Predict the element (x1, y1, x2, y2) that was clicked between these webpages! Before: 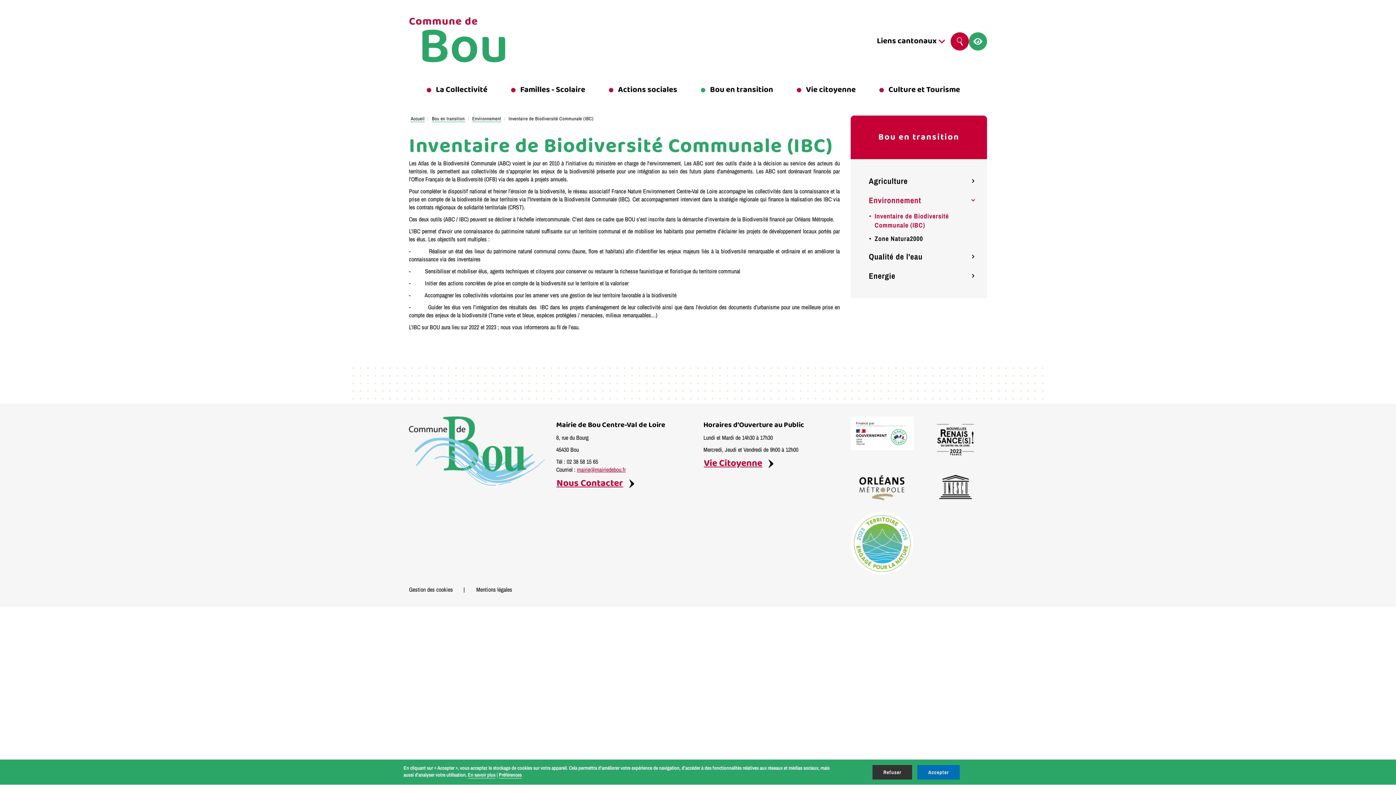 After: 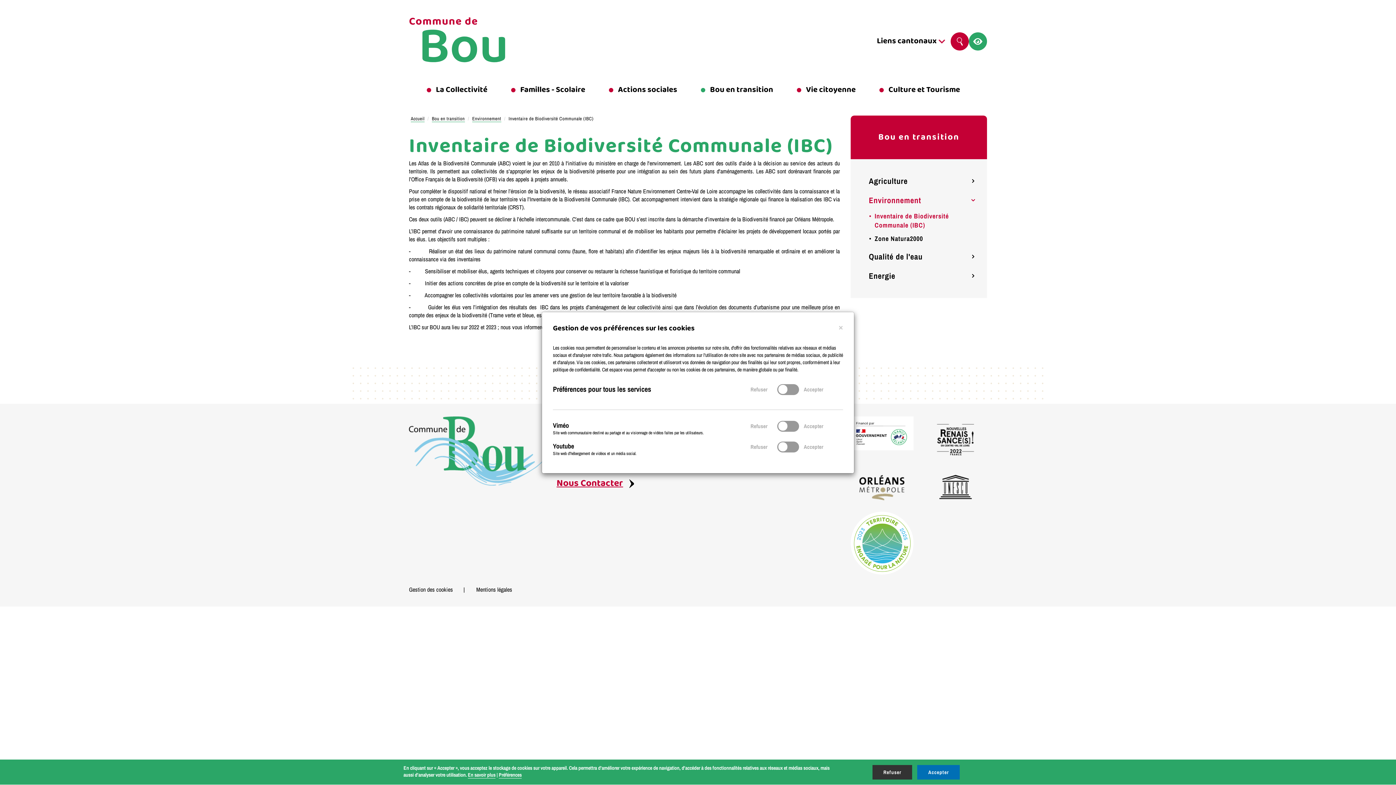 Action: label: Préférences bbox: (498, 771, 521, 778)